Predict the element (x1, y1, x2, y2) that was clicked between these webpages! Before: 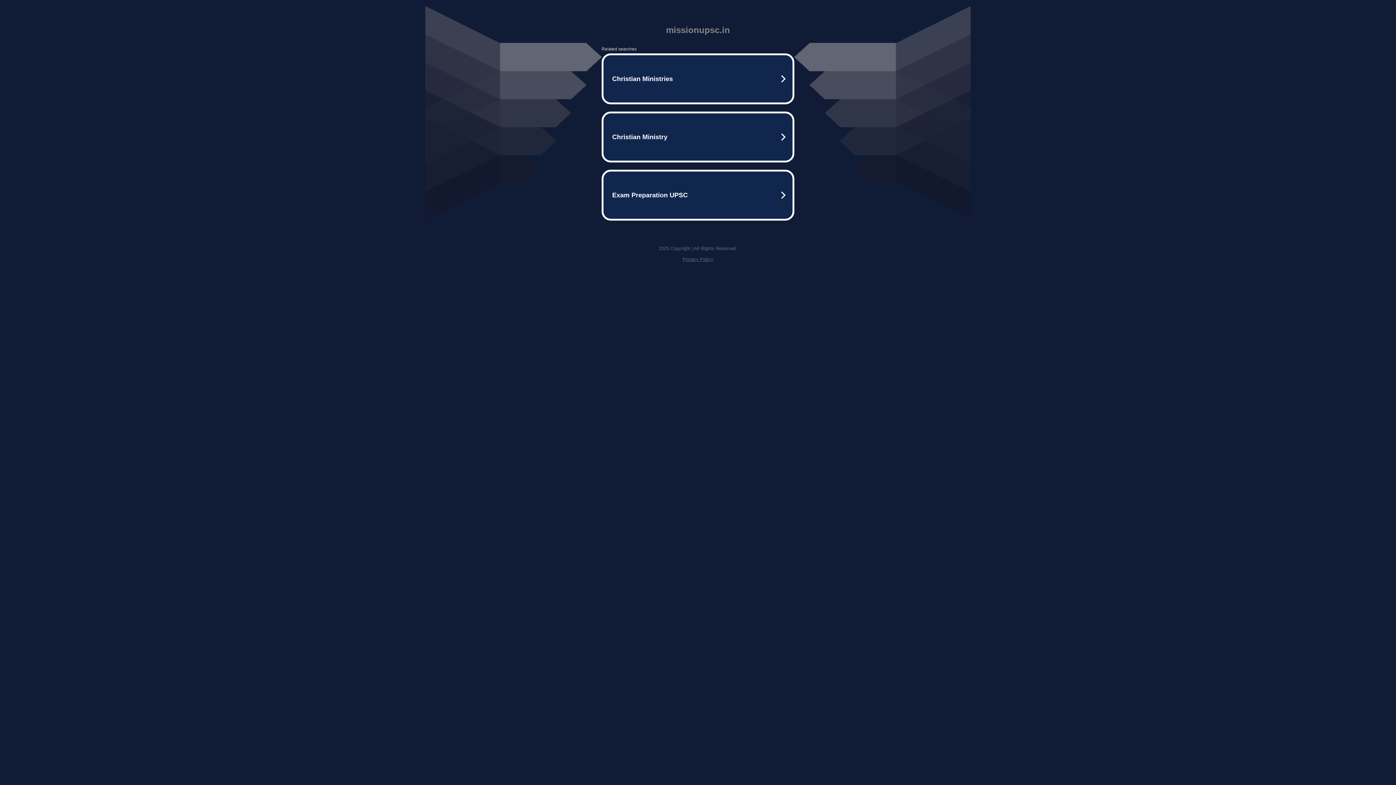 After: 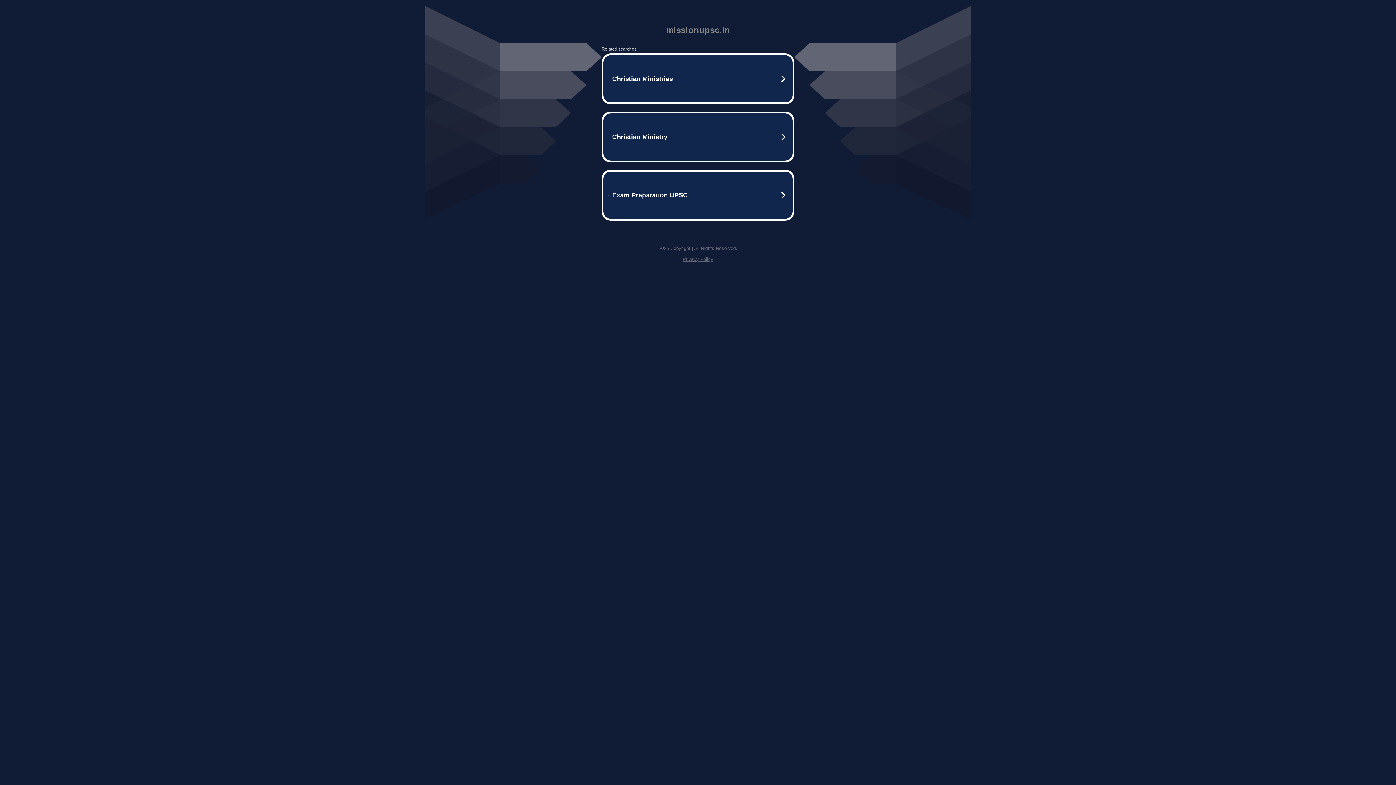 Action: label: Privacy Policy bbox: (682, 256, 713, 262)